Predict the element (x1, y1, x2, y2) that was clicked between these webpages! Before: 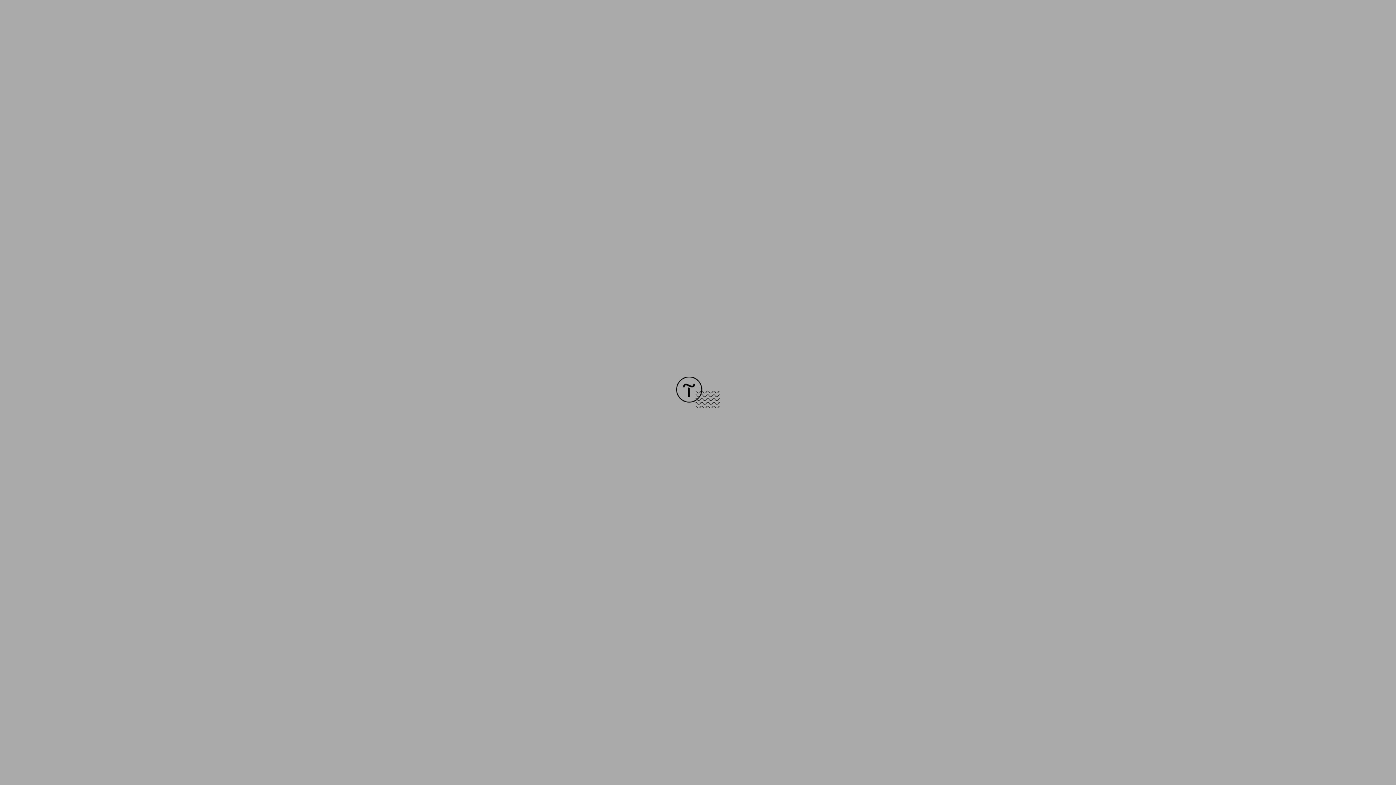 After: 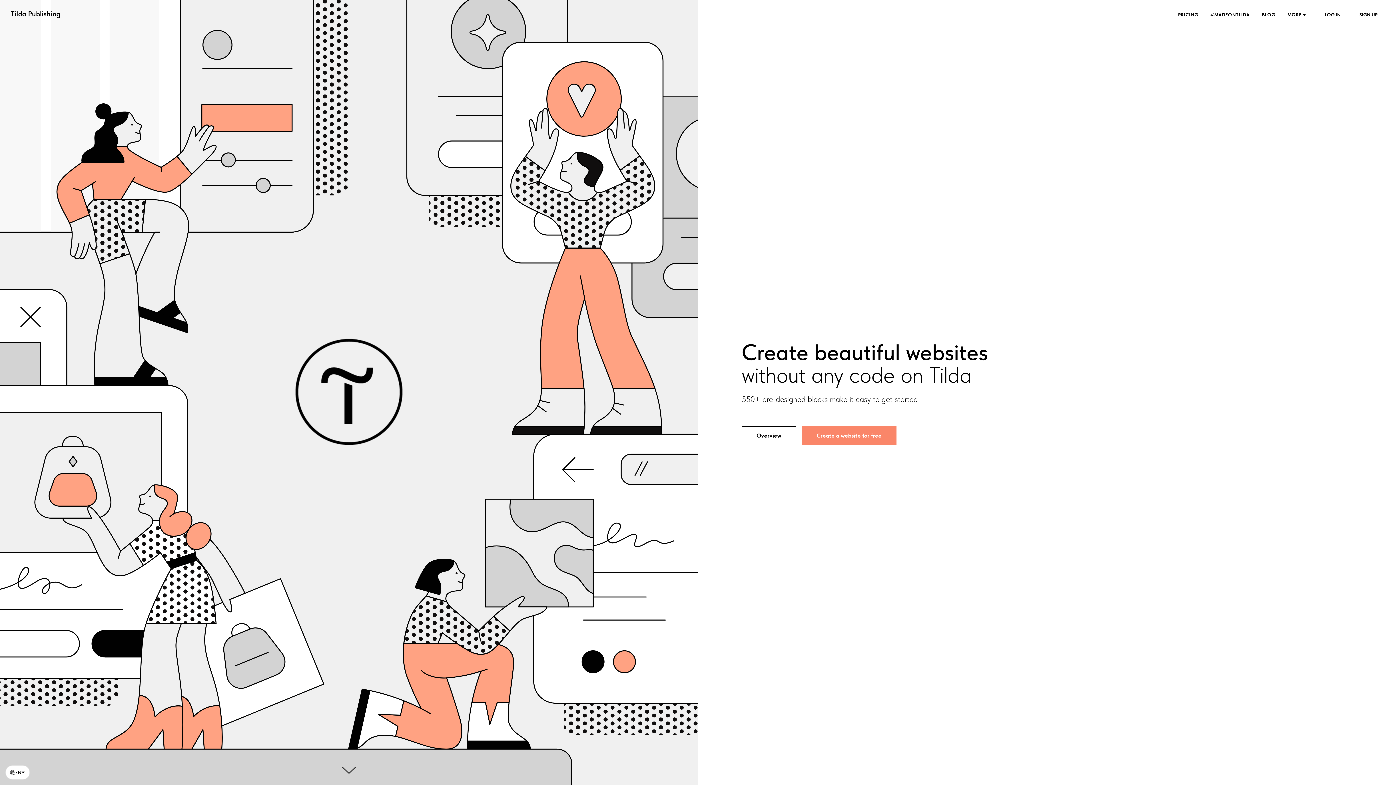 Action: bbox: (676, 403, 720, 409)